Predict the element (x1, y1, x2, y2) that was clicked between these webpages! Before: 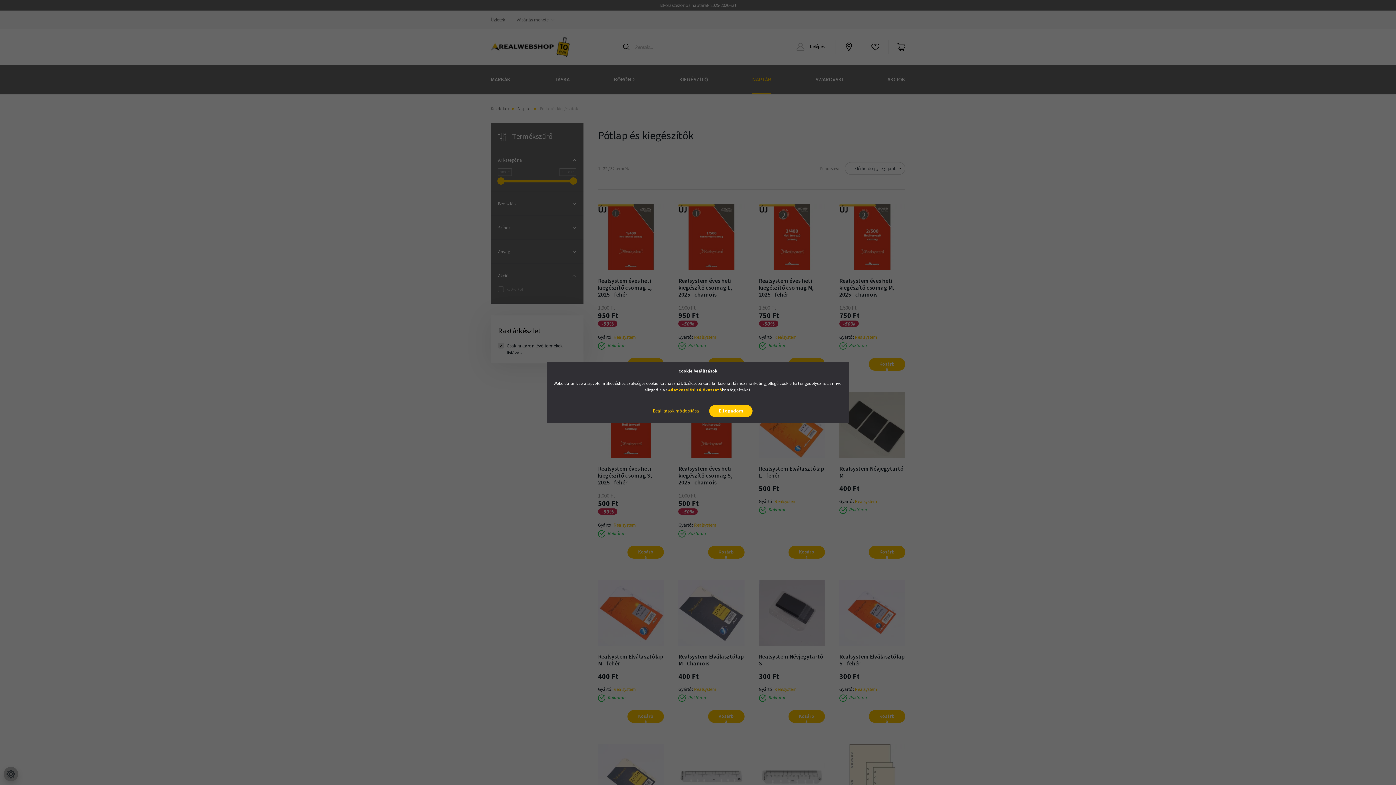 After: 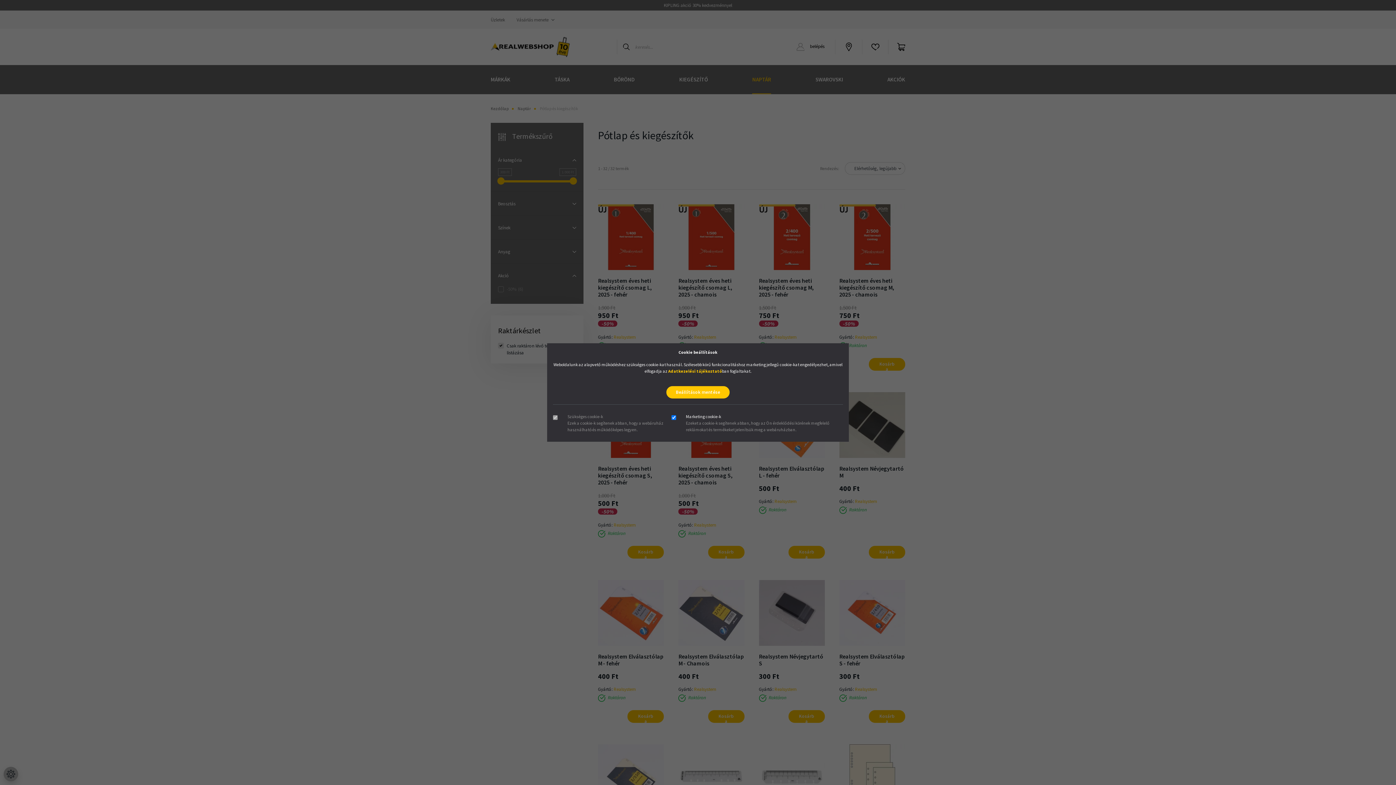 Action: label: Beállítások módosítása bbox: (643, 405, 708, 417)